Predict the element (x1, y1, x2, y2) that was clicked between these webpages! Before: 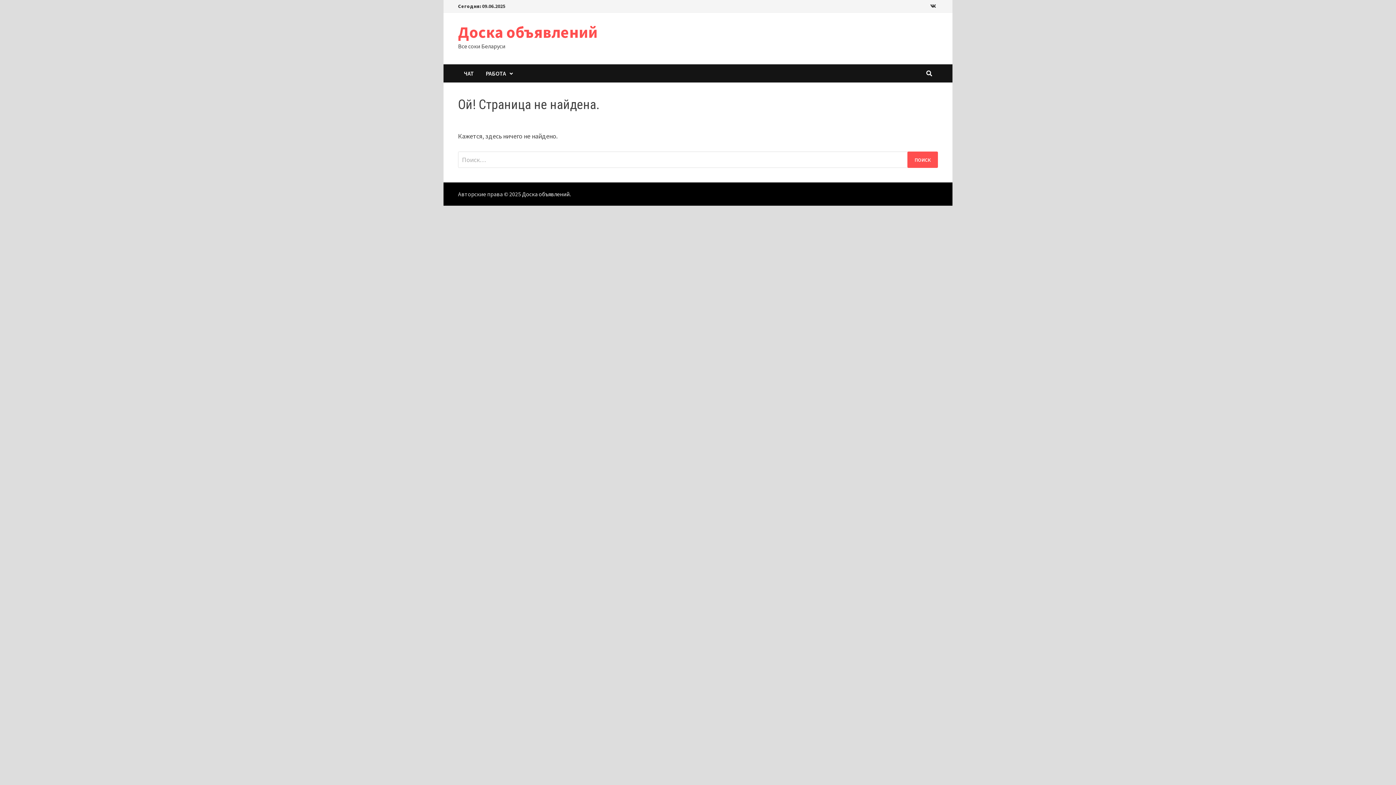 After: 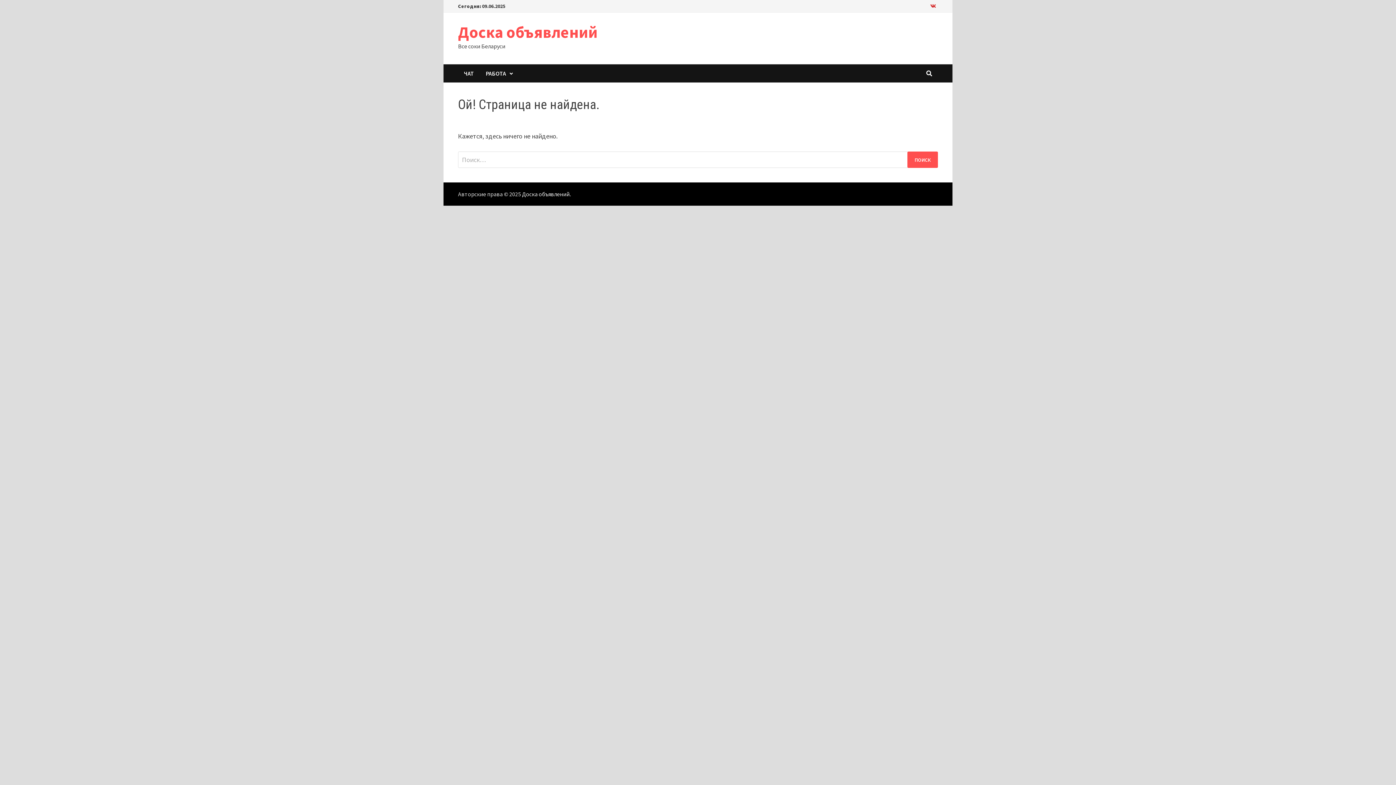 Action: bbox: (928, 1, 938, 9)